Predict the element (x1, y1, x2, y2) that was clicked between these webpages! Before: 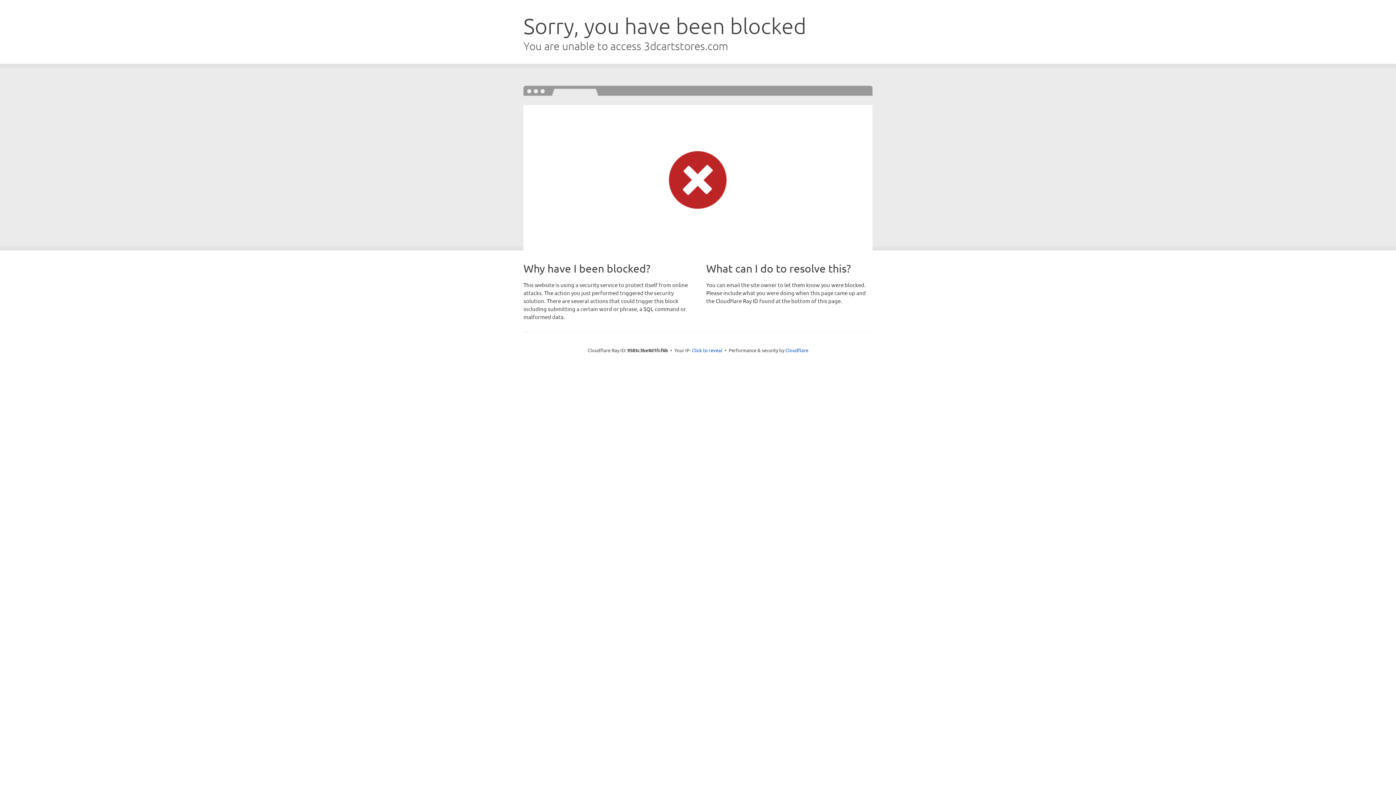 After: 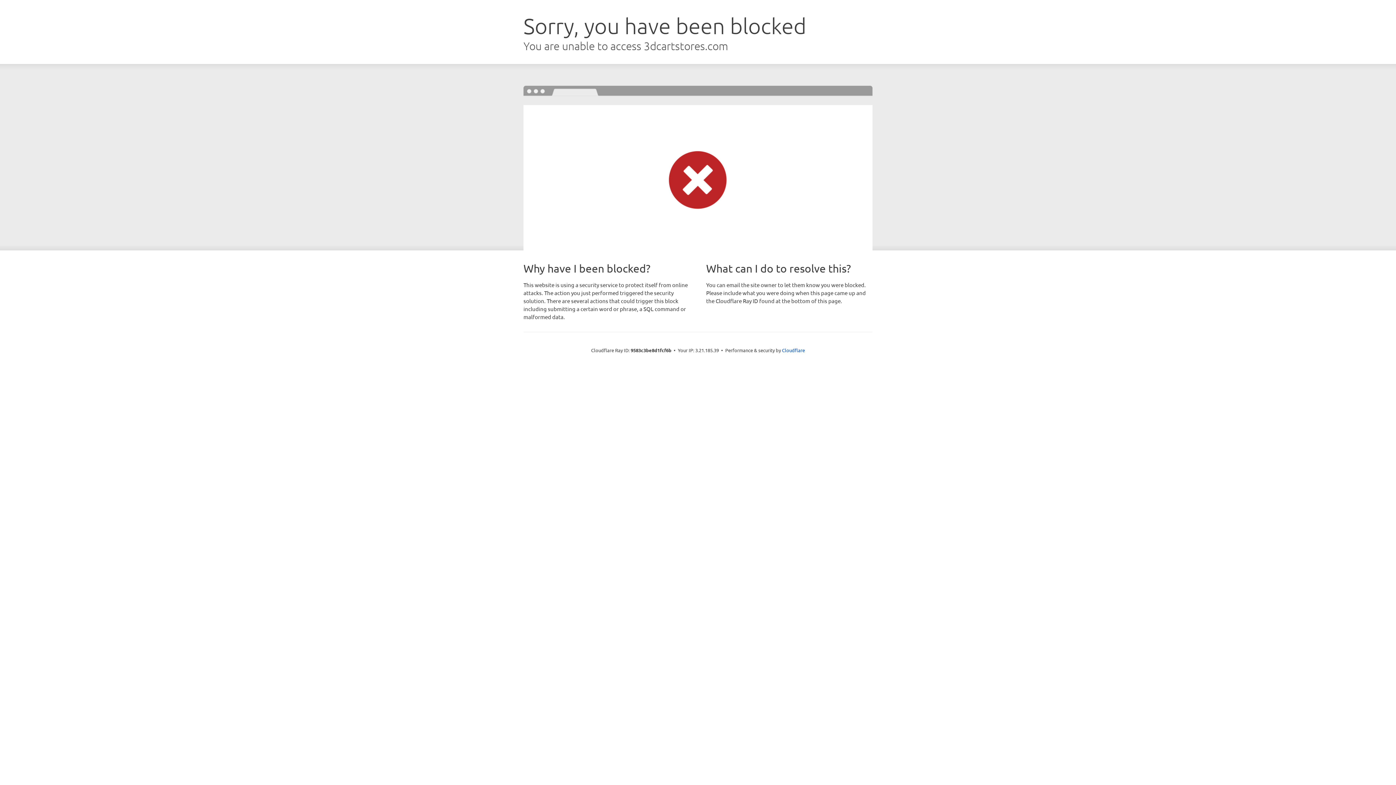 Action: bbox: (692, 346, 722, 353) label: Click to reveal